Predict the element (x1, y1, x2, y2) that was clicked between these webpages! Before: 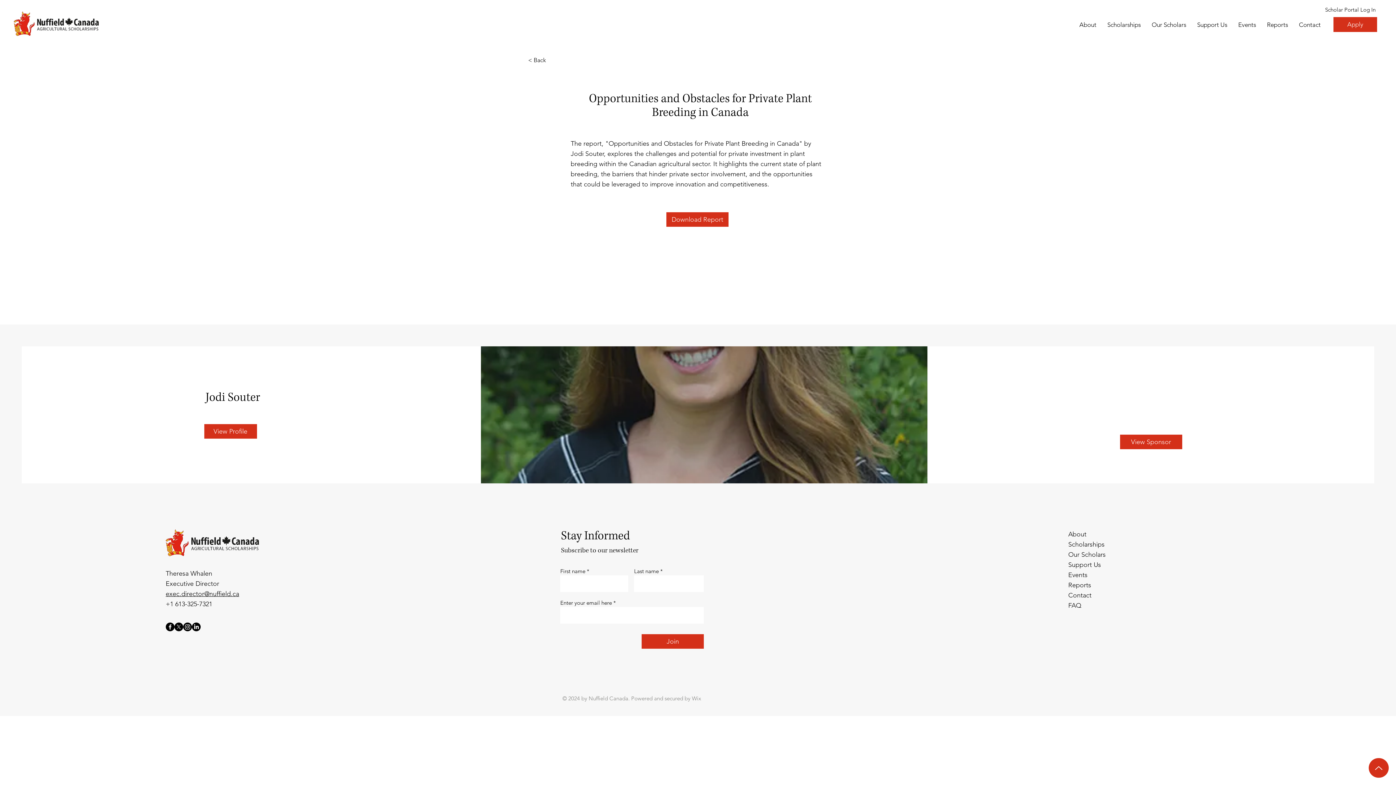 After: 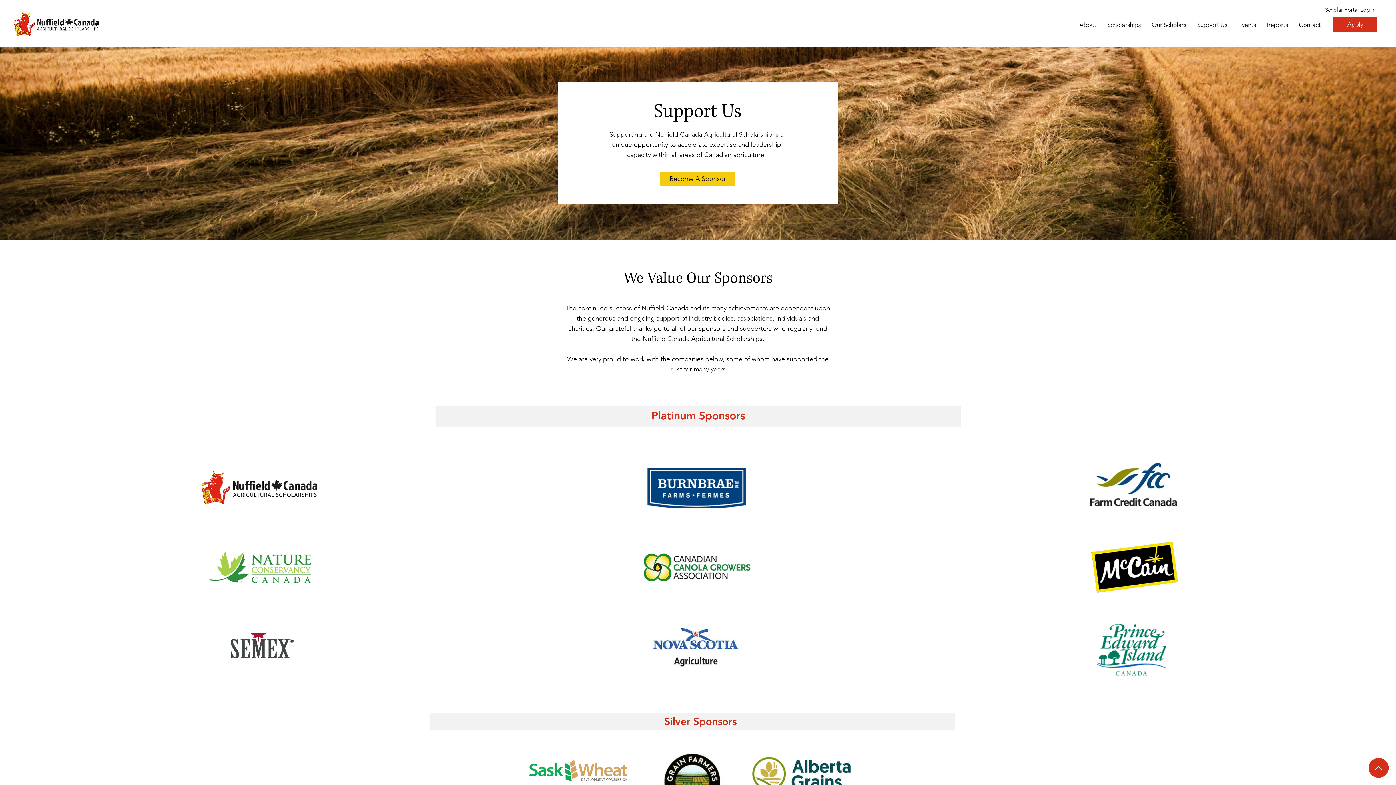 Action: bbox: (1068, 561, 1101, 569) label: Support Us